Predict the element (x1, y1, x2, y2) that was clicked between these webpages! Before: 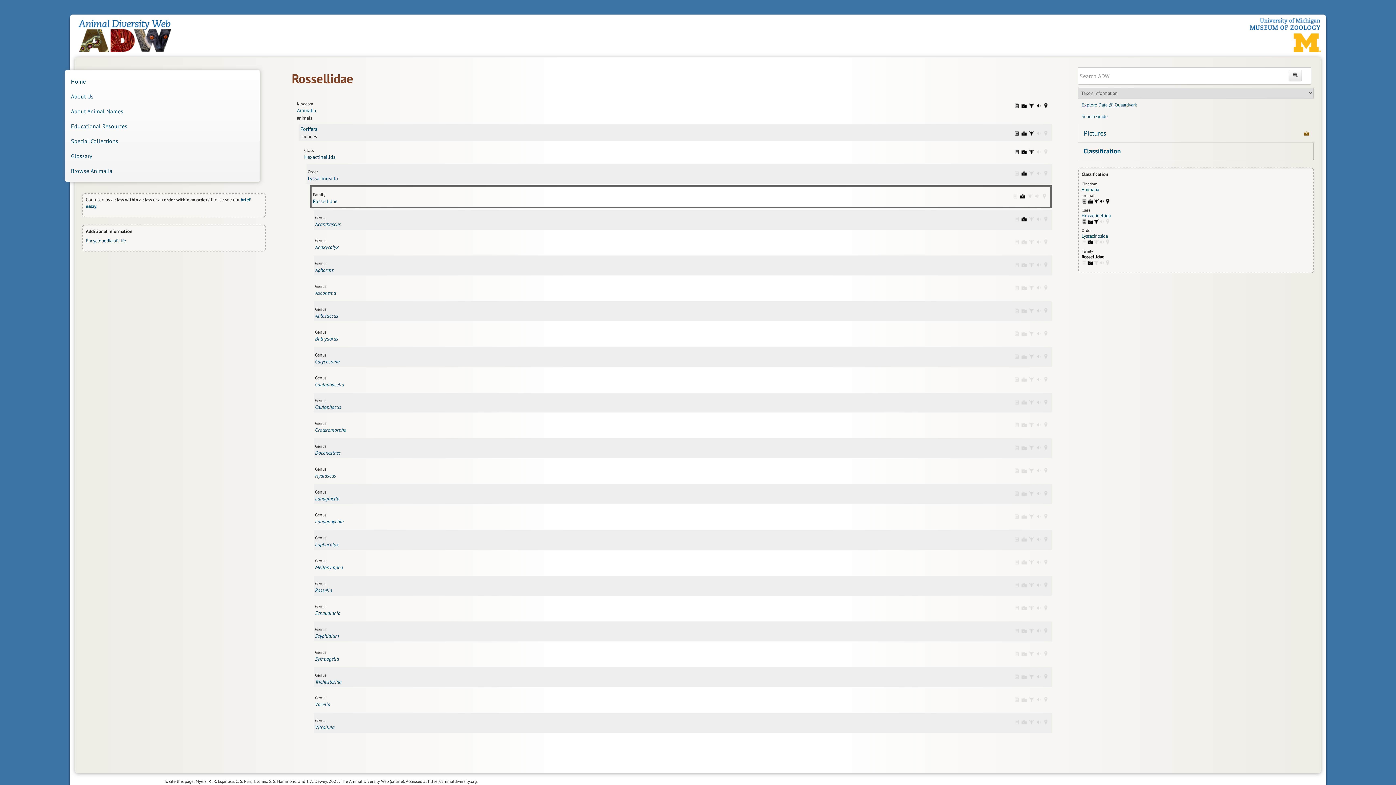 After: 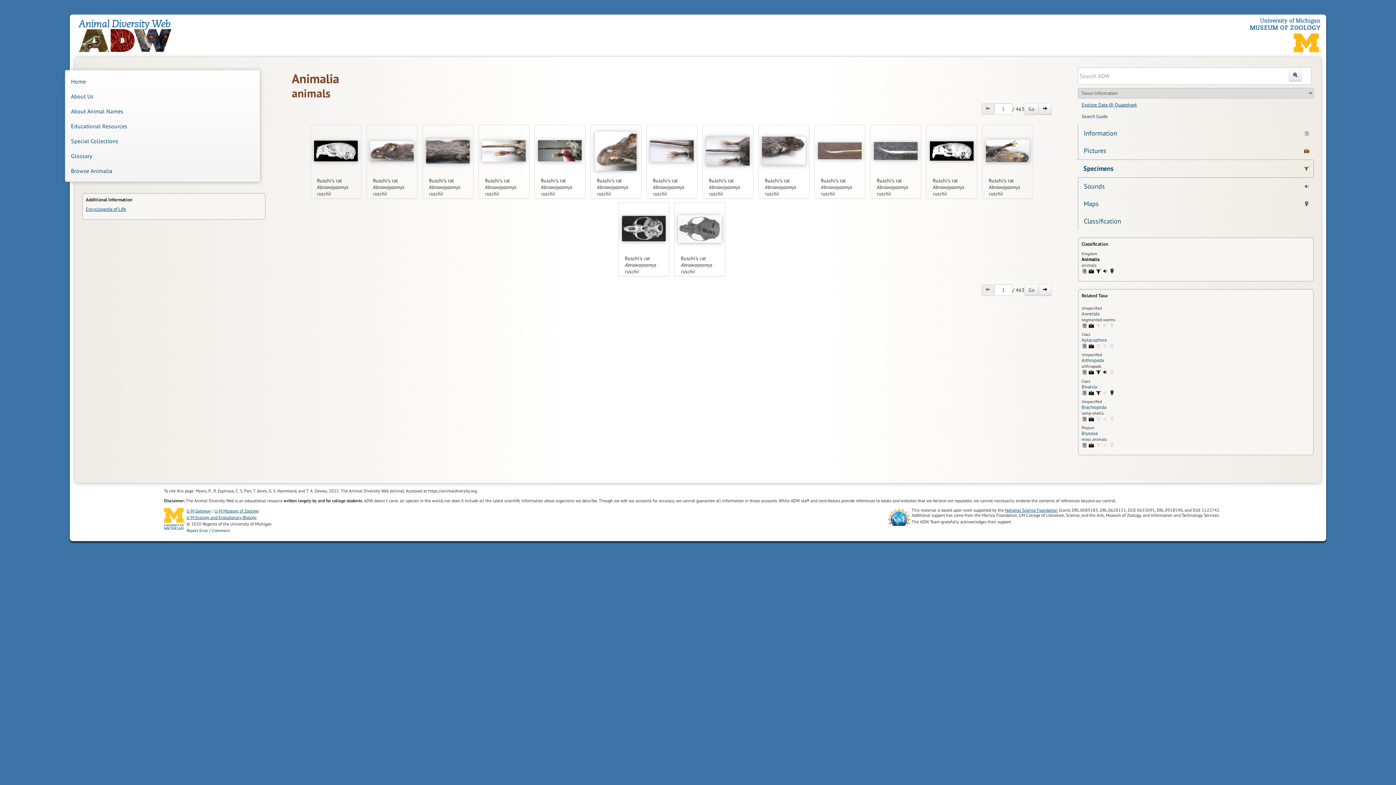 Action: label: Animalia: specimens (7109) bbox: (1028, 102, 1034, 108)